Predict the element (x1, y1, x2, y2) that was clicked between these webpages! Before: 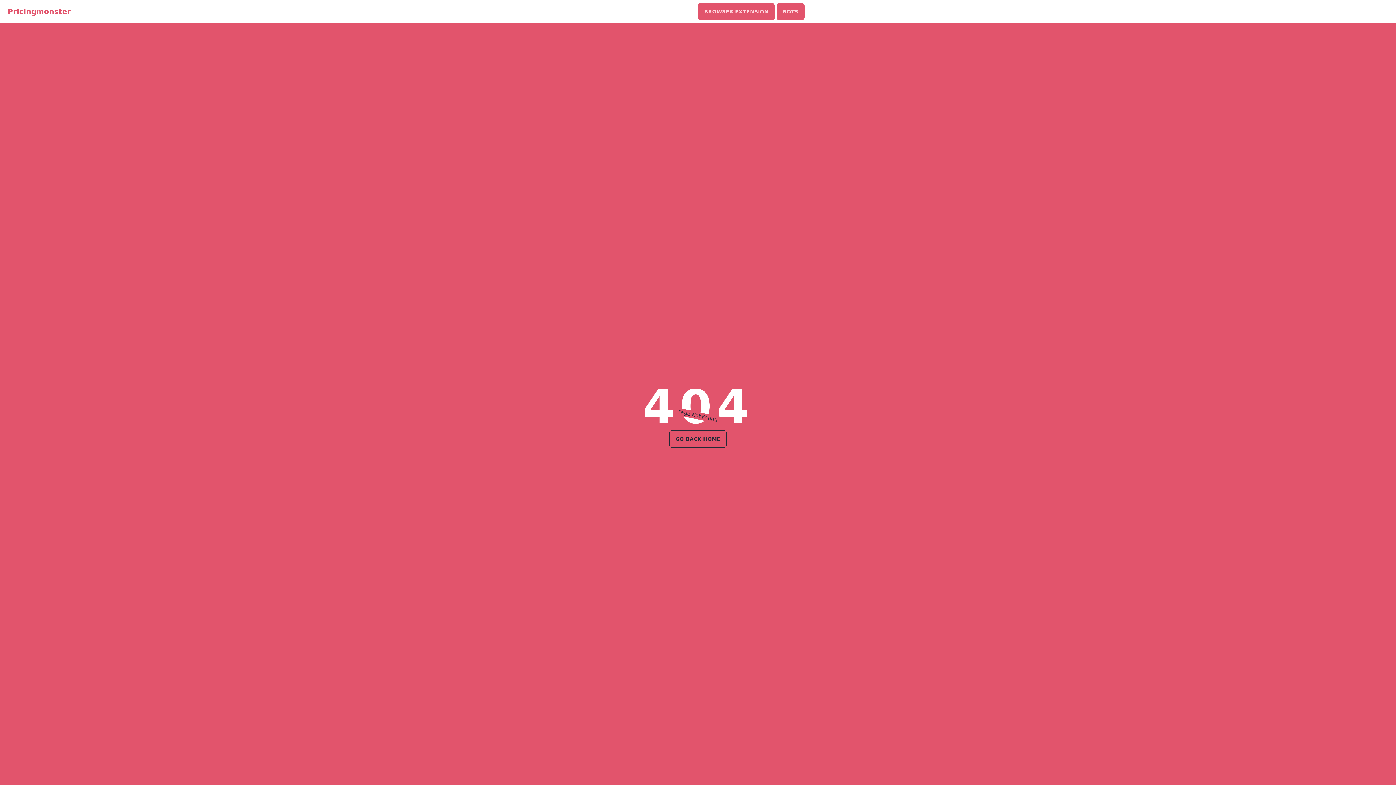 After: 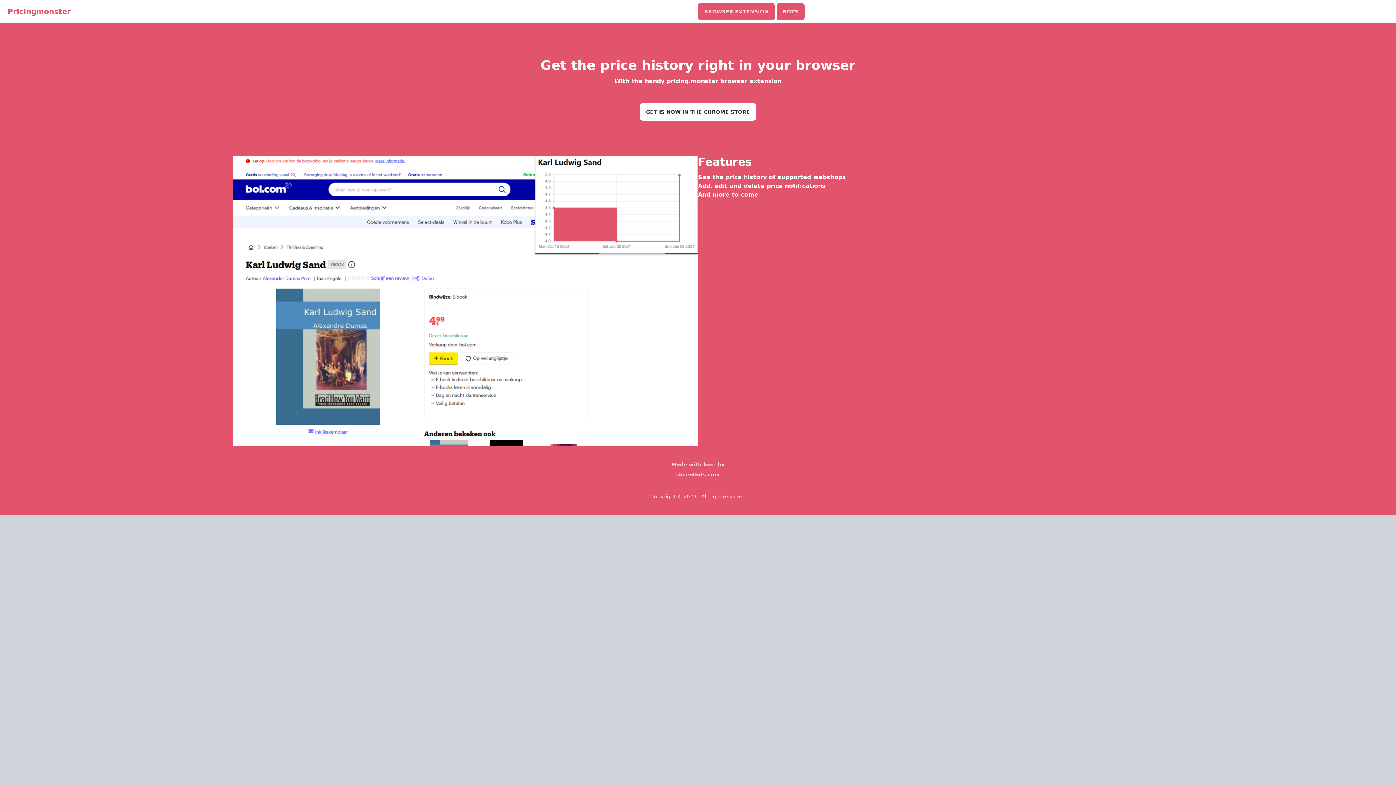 Action: label: BROWSER EXTENSION bbox: (698, 2, 774, 20)